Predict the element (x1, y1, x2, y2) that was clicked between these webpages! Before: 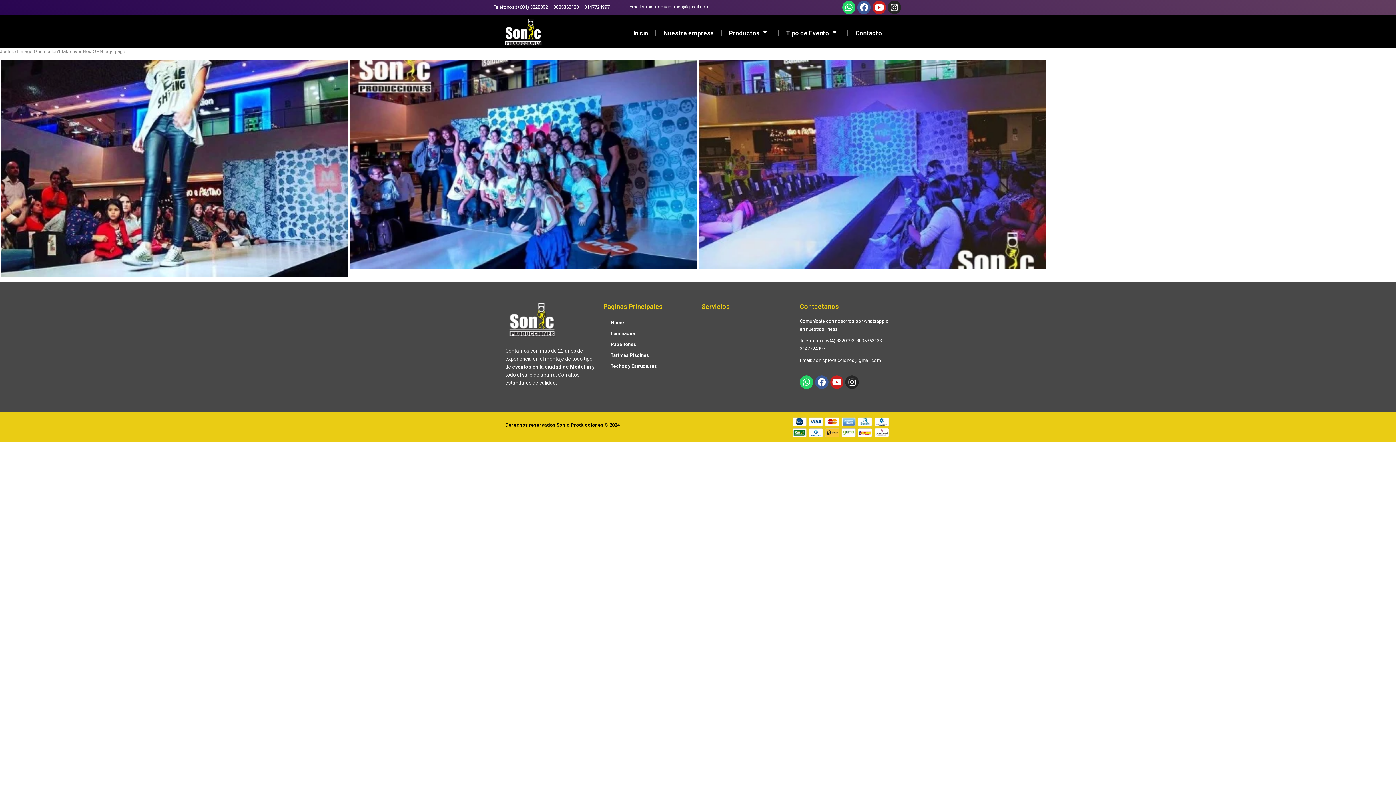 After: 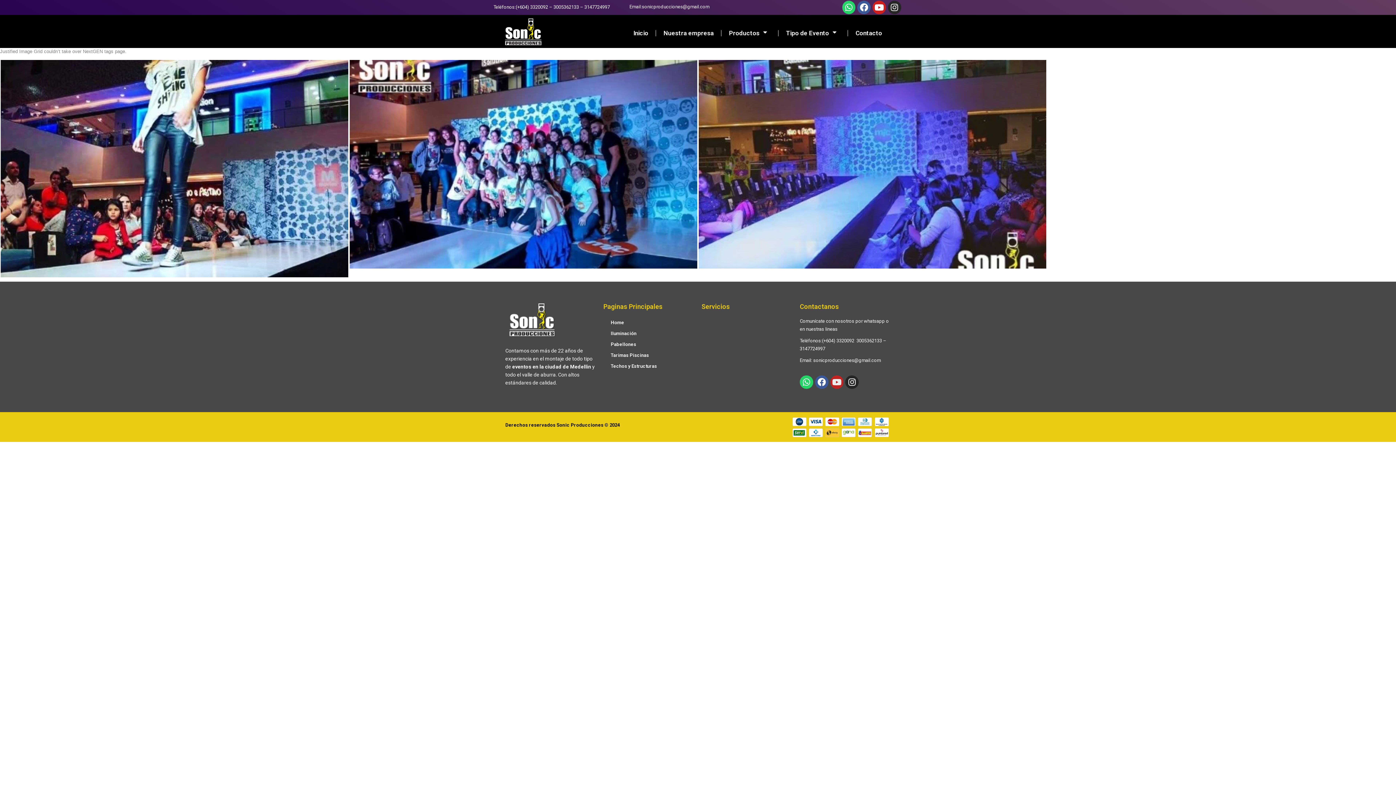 Action: label: Youtube bbox: (830, 375, 843, 388)